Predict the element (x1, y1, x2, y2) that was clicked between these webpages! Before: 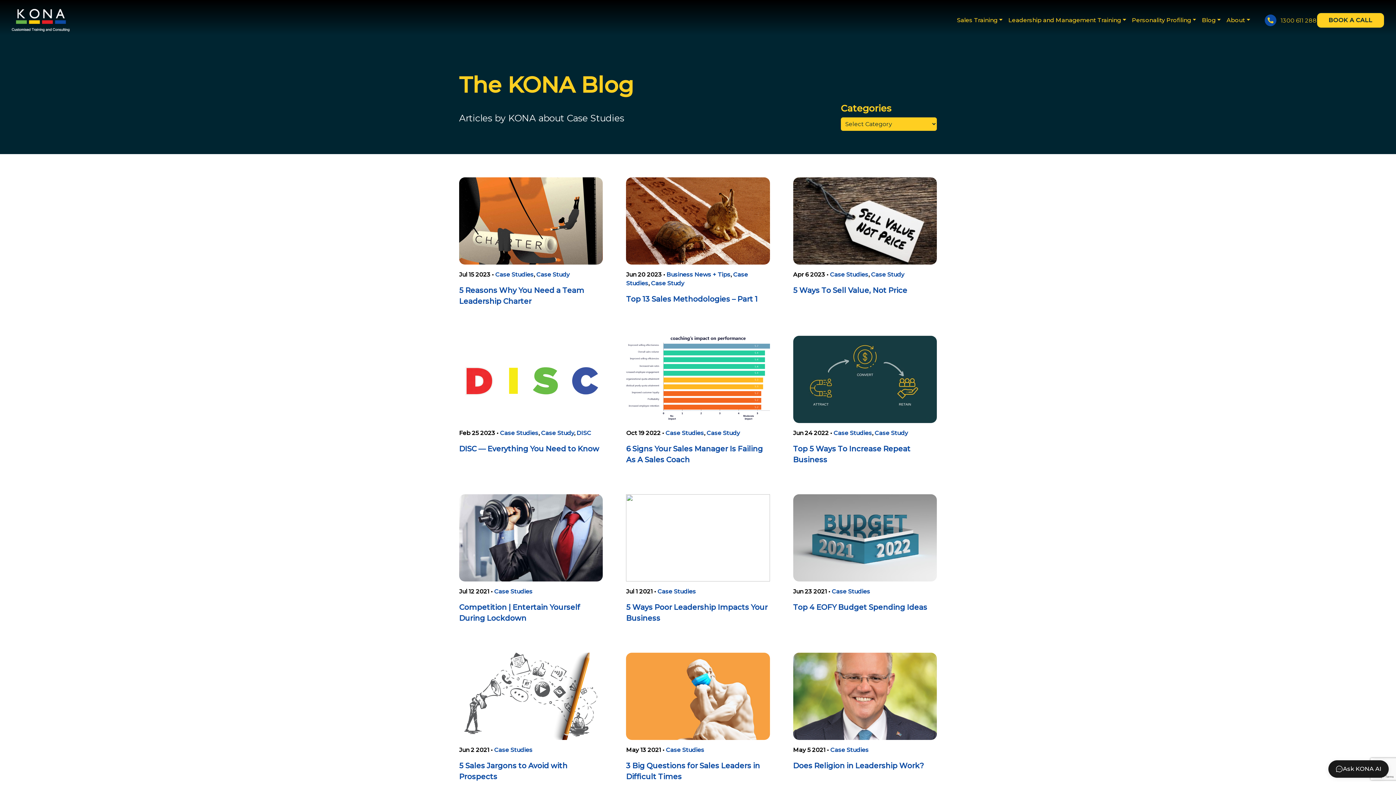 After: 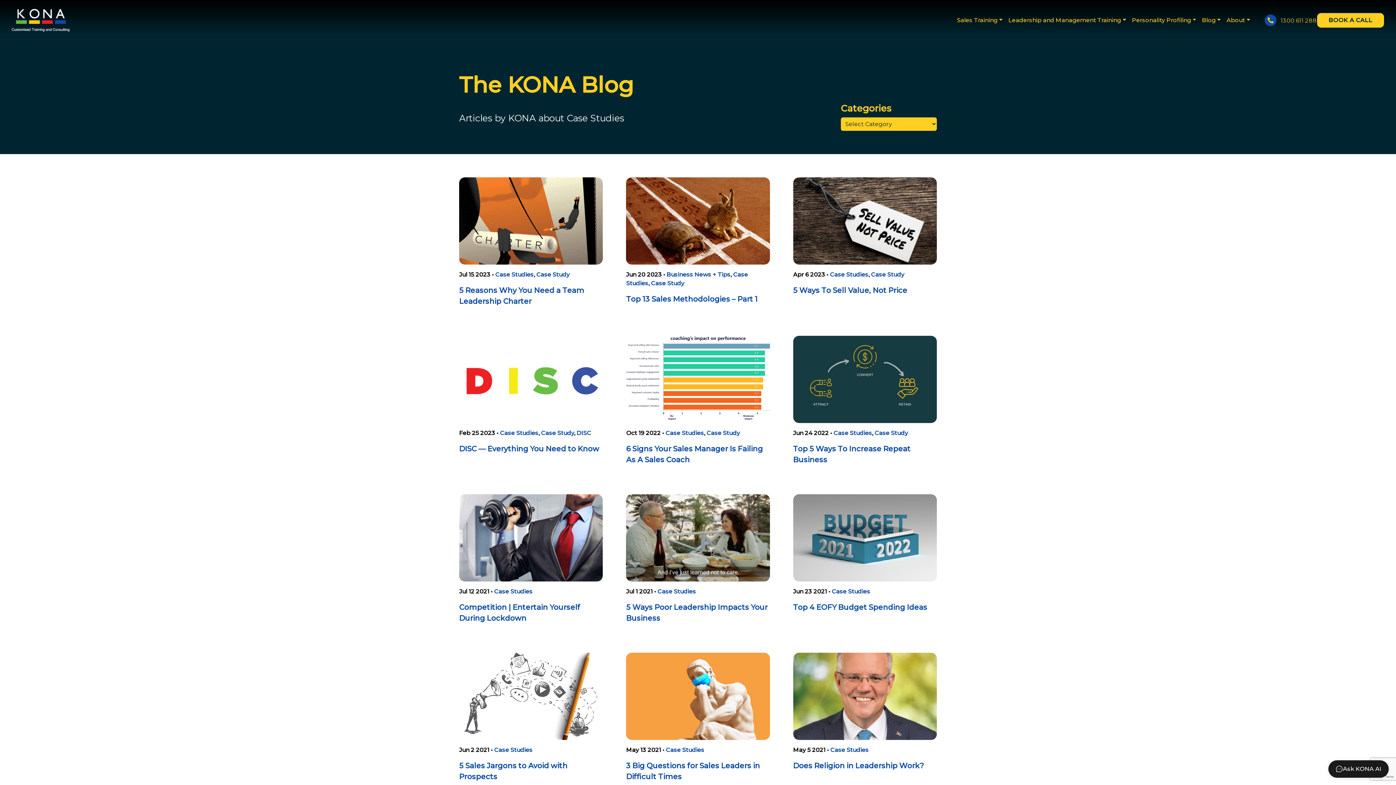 Action: bbox: (500, 429, 538, 436) label: Case Studies